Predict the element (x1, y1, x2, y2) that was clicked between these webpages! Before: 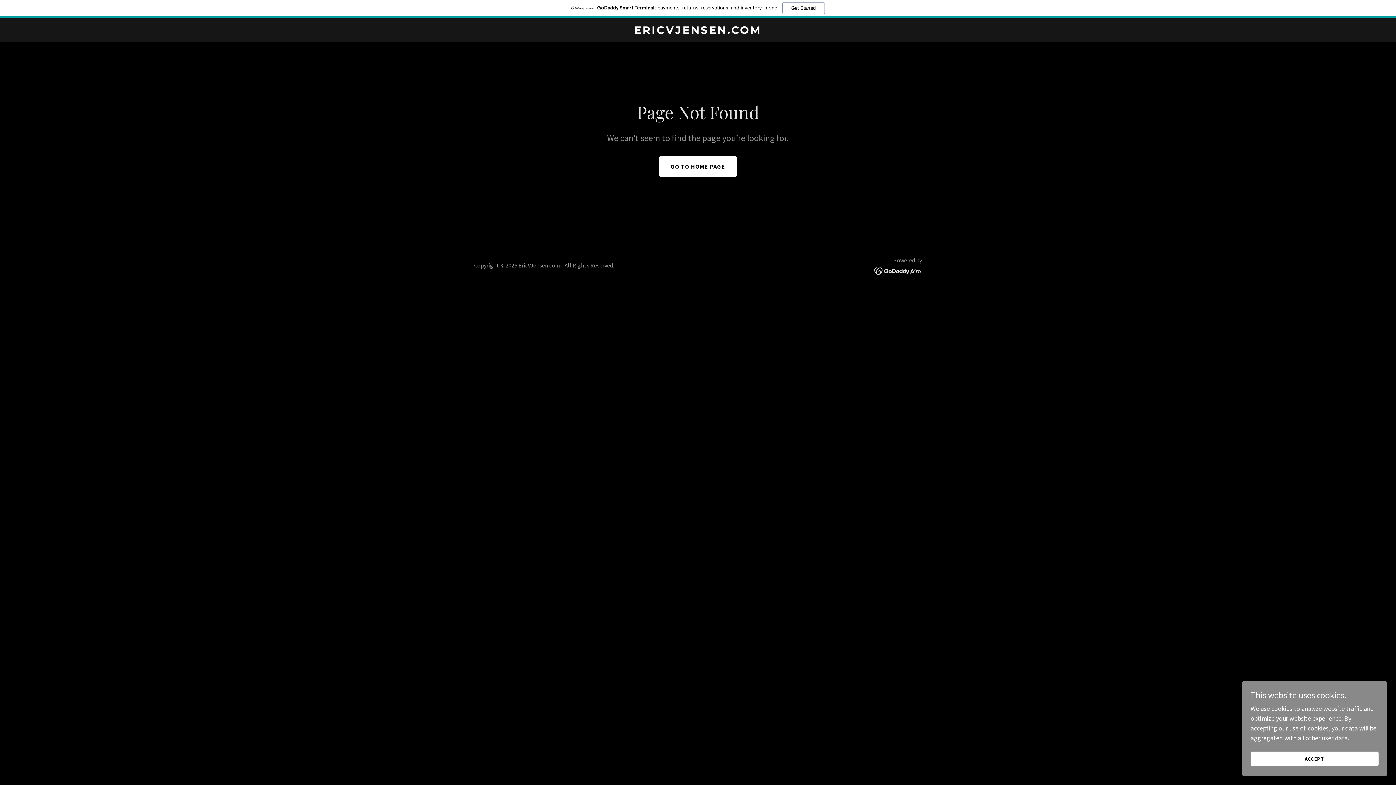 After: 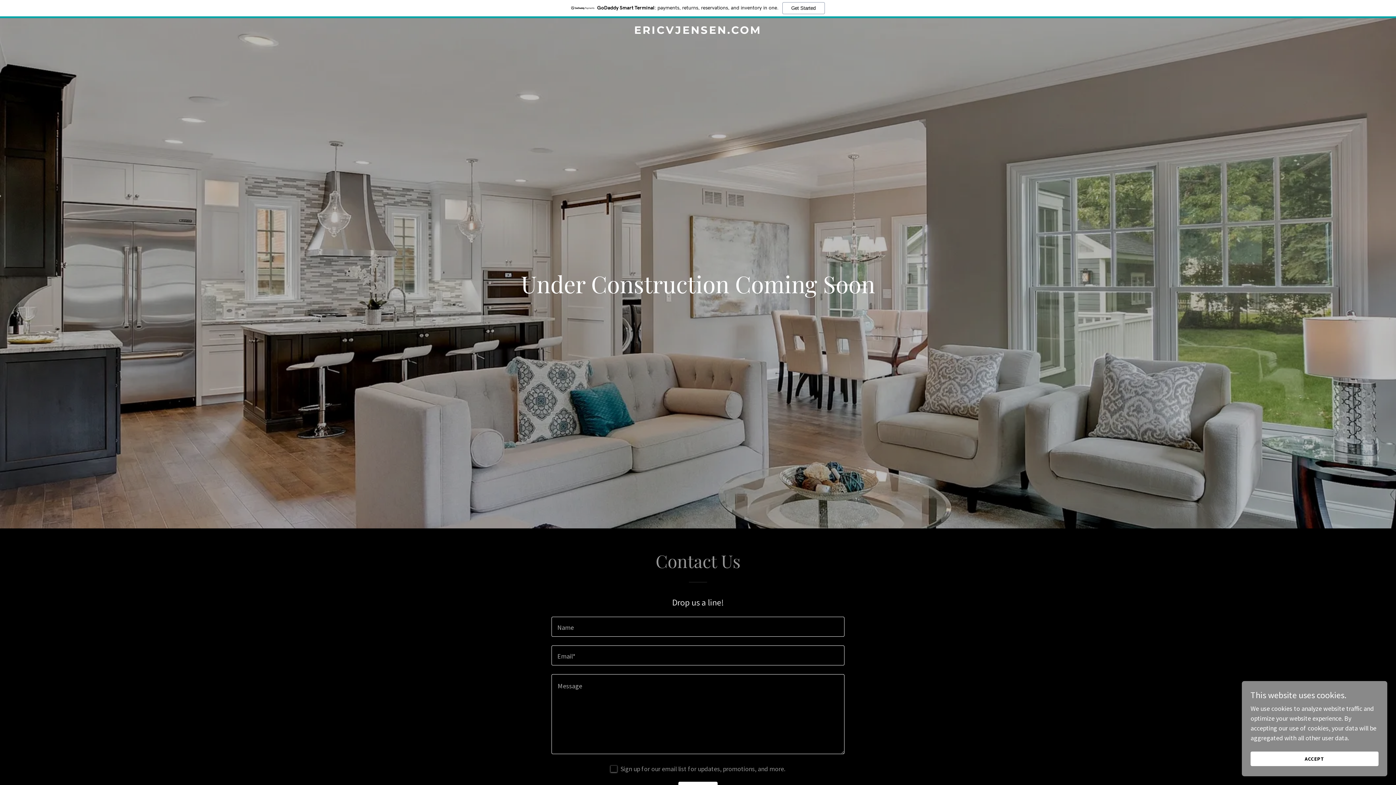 Action: bbox: (471, 27, 925, 35) label: ERICVJENSEN.COM